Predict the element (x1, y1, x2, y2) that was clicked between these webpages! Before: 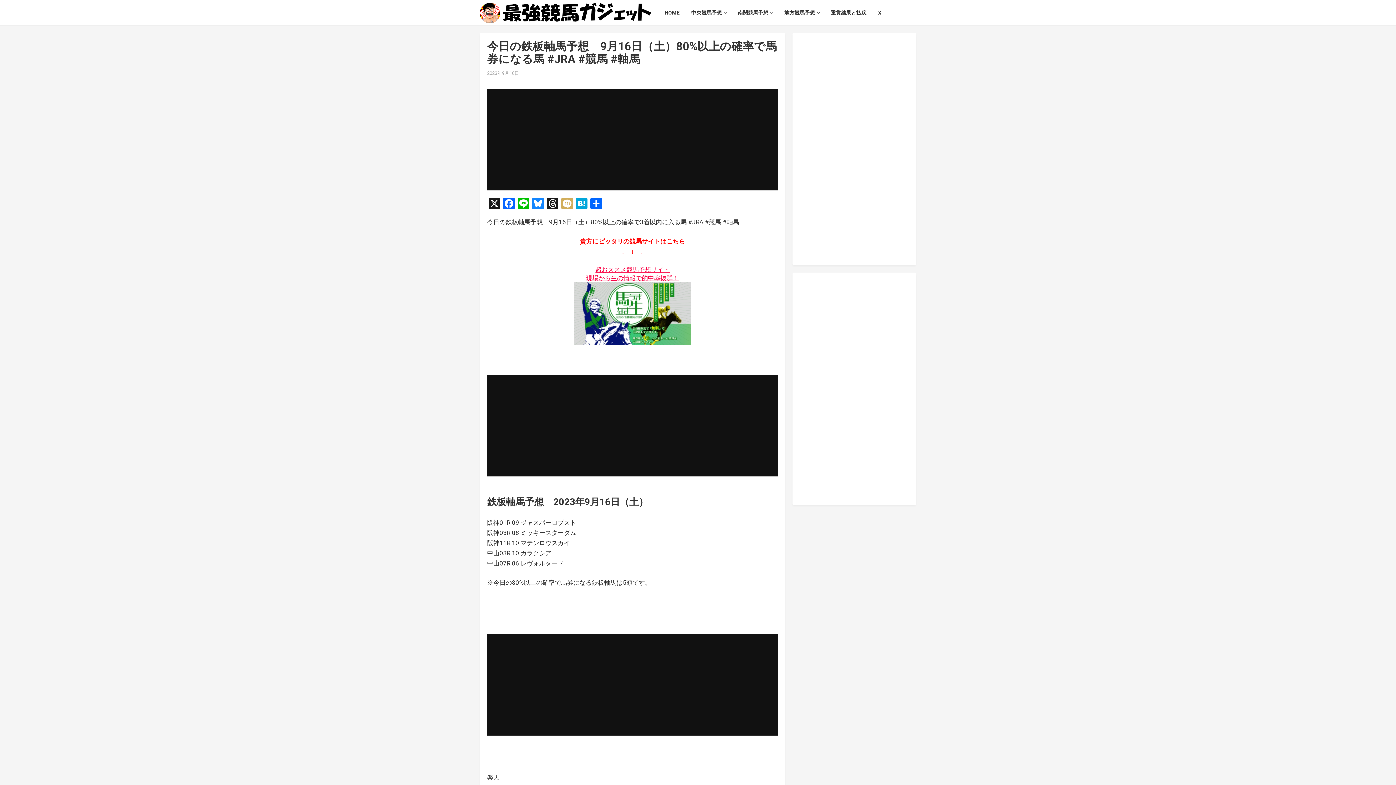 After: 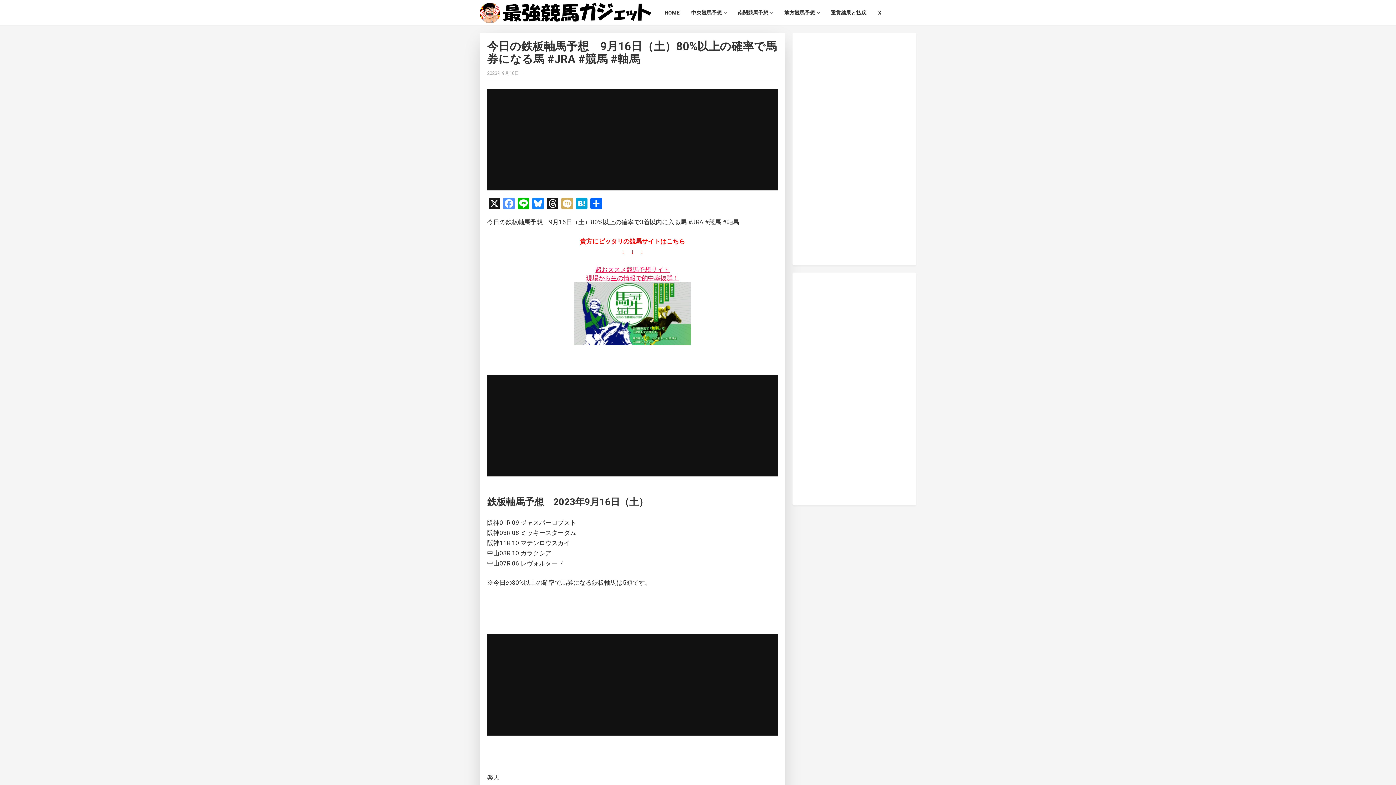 Action: label: Facebook bbox: (501, 197, 516, 211)